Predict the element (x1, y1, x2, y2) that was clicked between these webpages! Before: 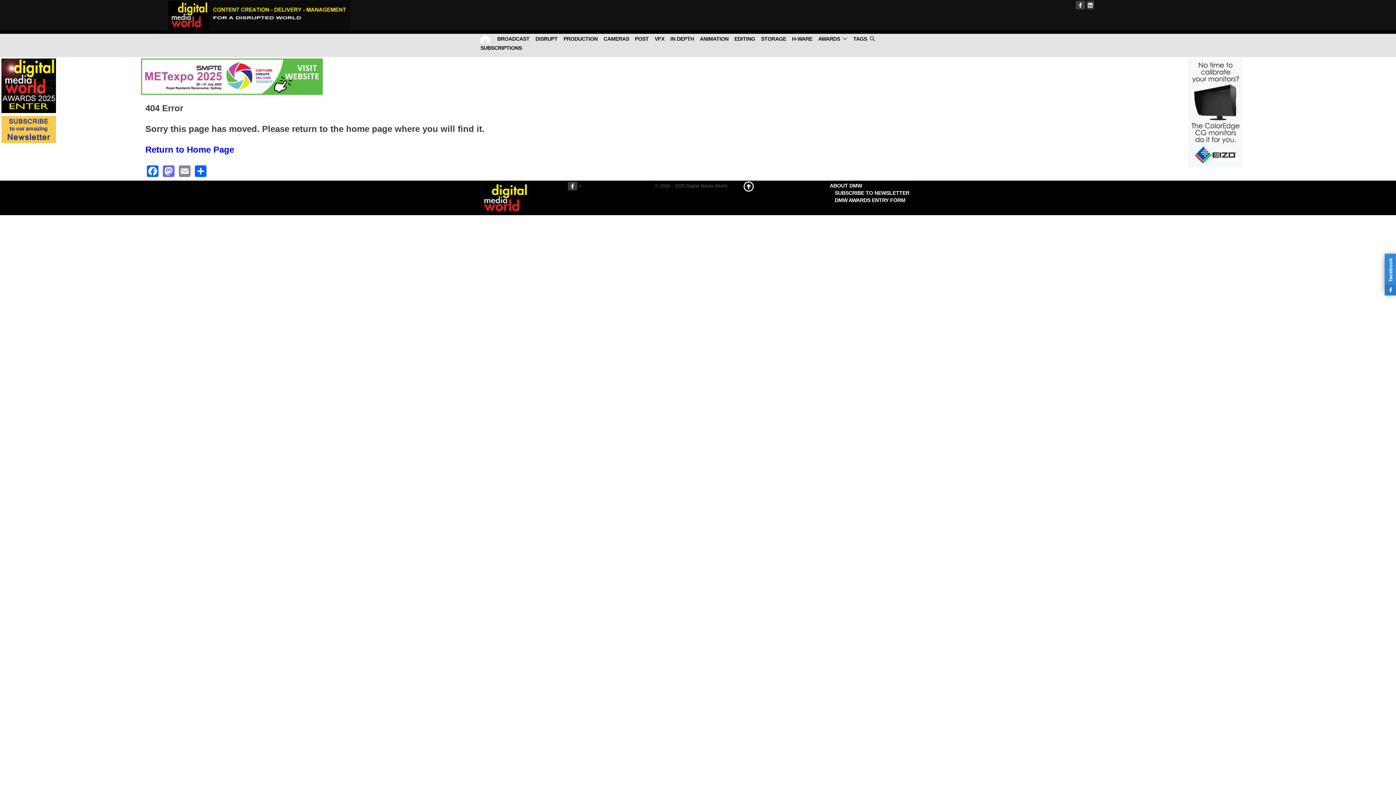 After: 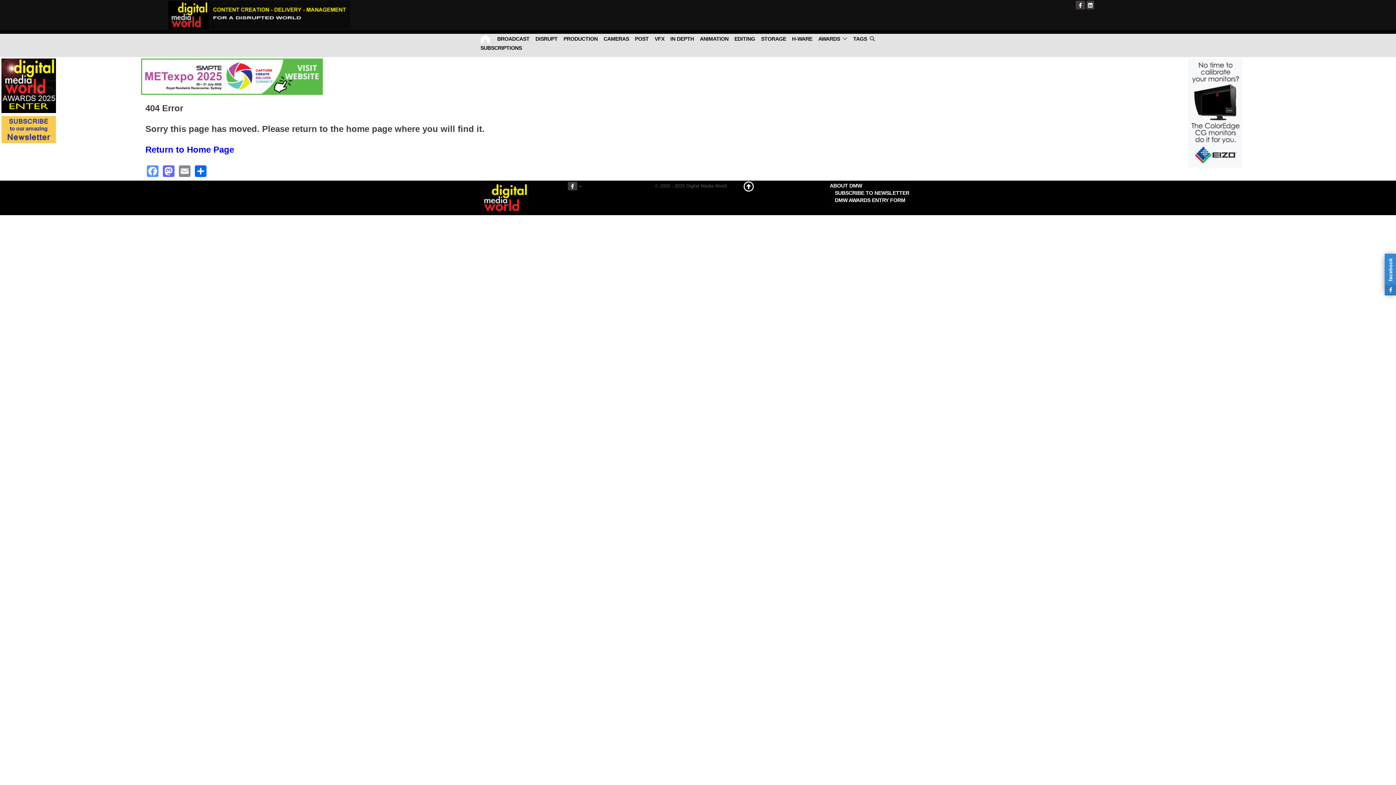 Action: bbox: (145, 164, 160, 177) label: Facebook